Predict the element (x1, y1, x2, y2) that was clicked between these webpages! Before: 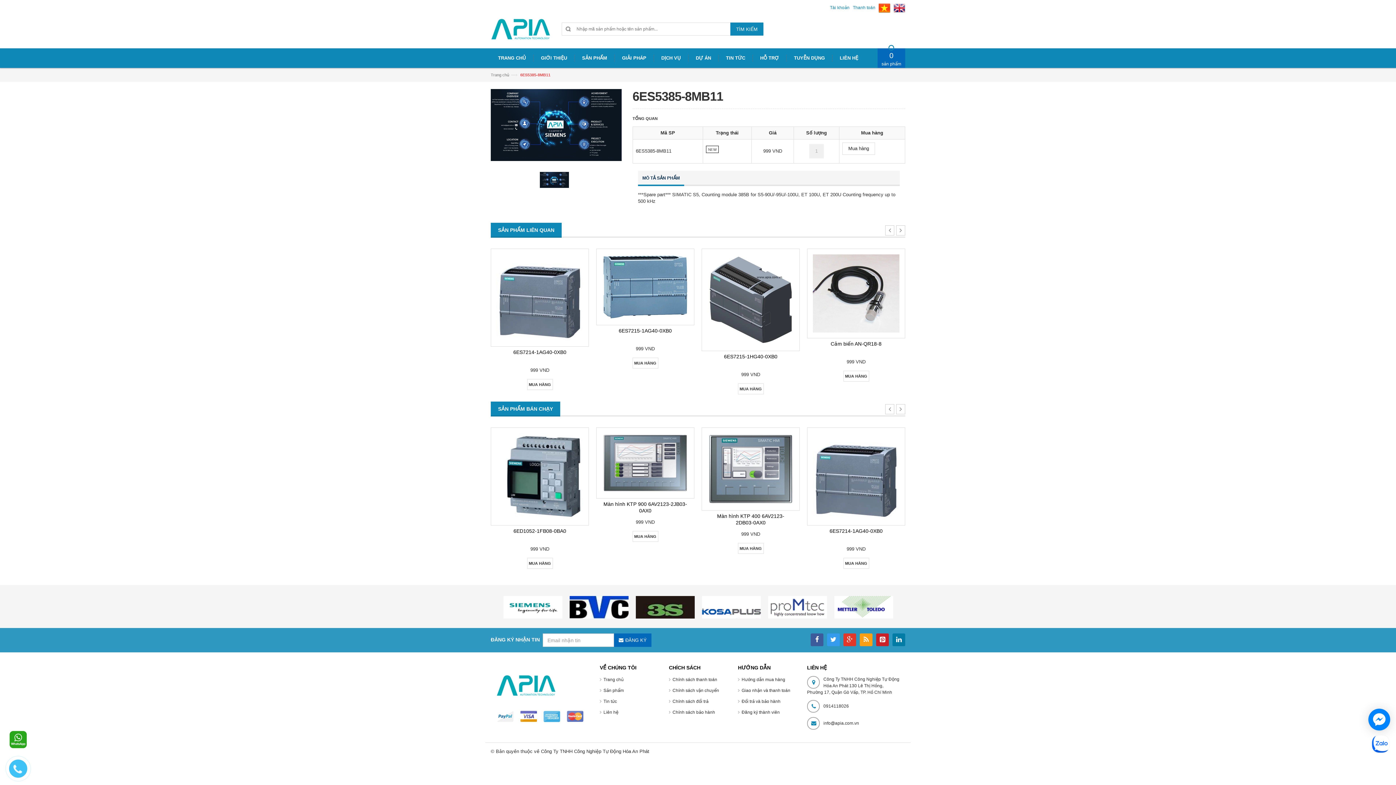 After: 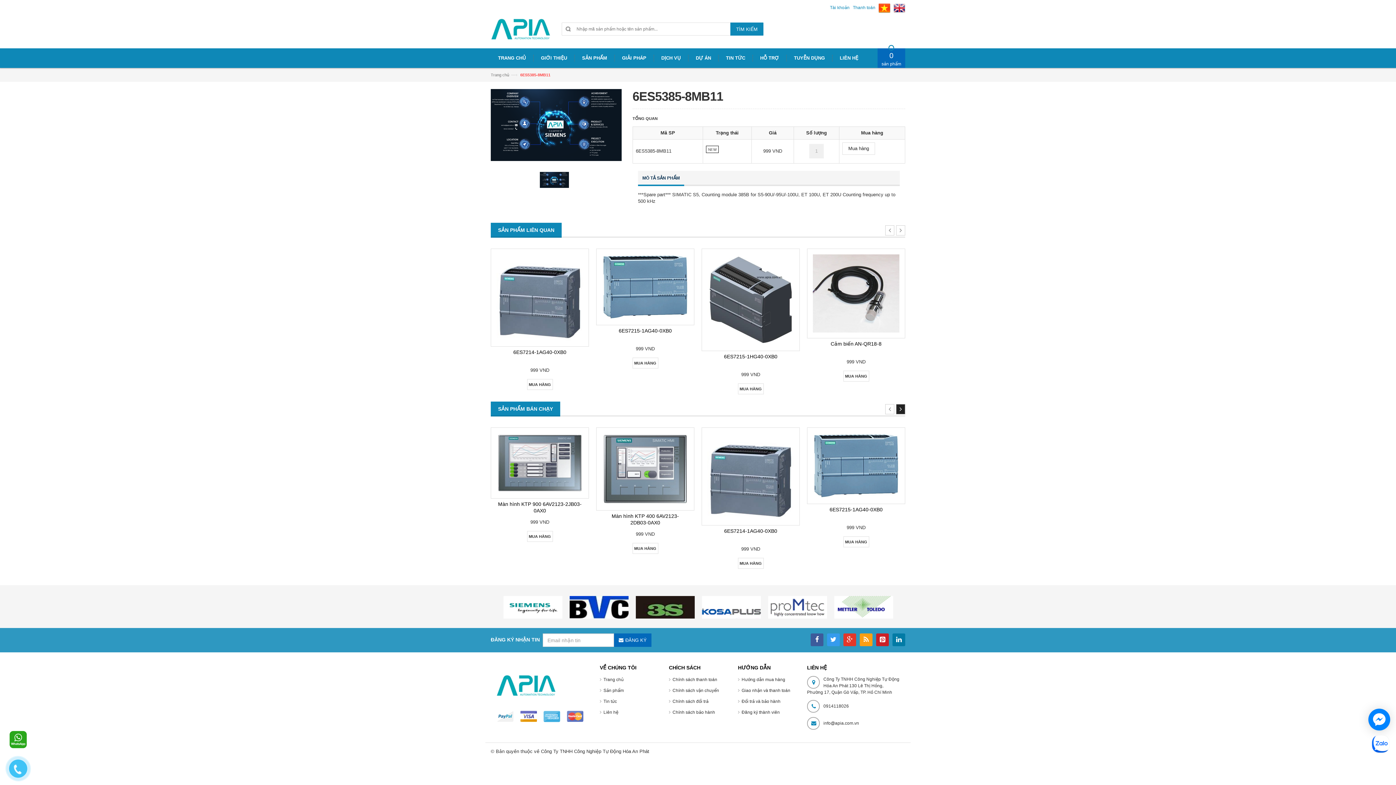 Action: bbox: (896, 404, 905, 414)